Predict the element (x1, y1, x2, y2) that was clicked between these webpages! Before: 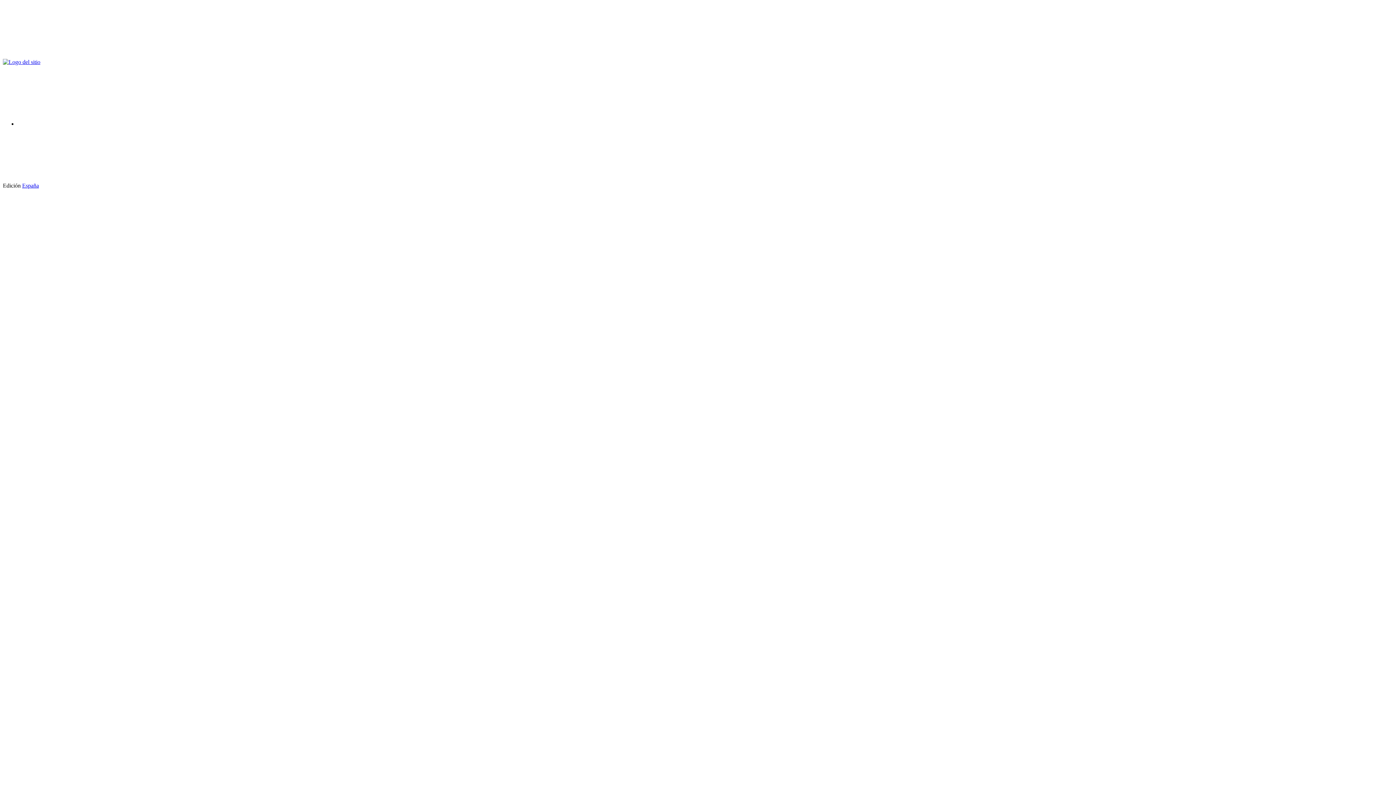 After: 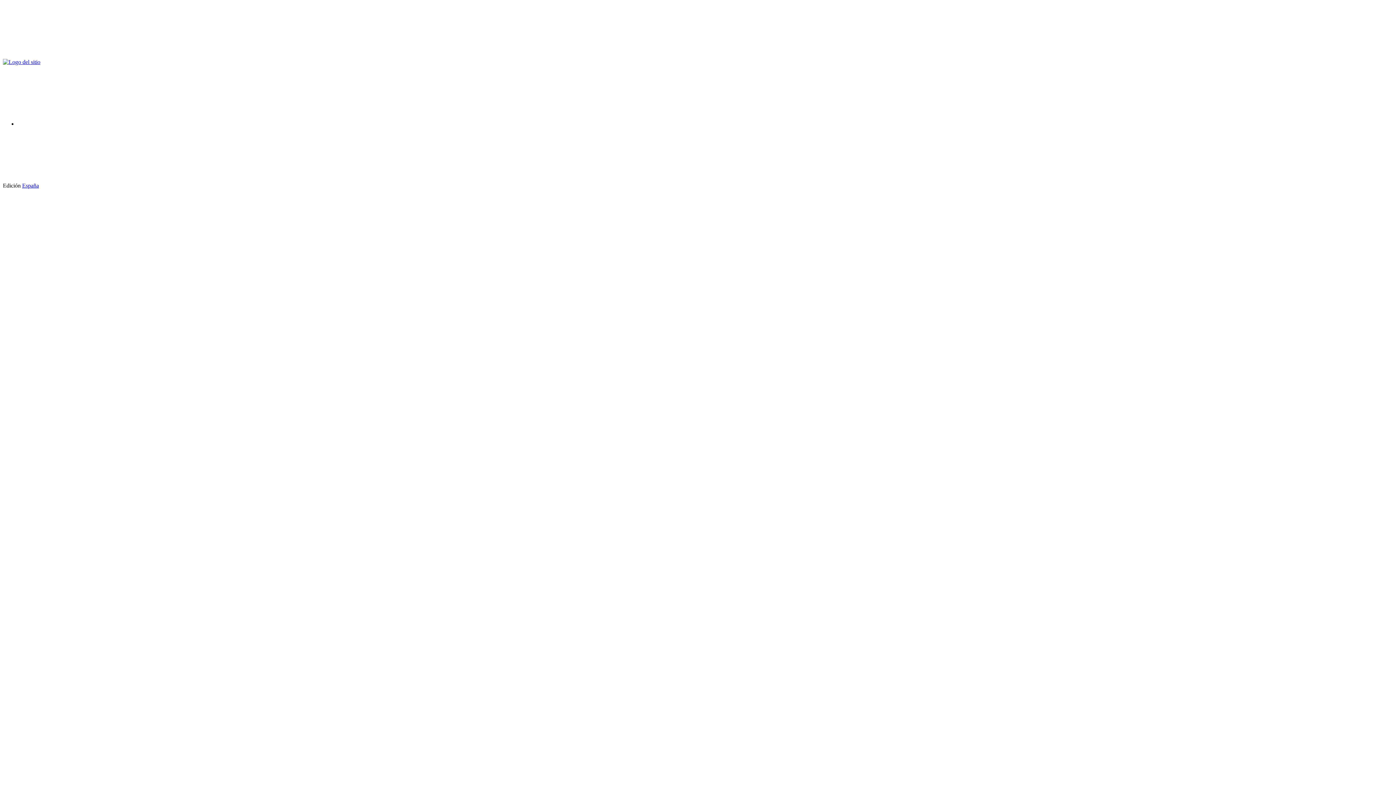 Action: bbox: (38, 182, 148, 188)